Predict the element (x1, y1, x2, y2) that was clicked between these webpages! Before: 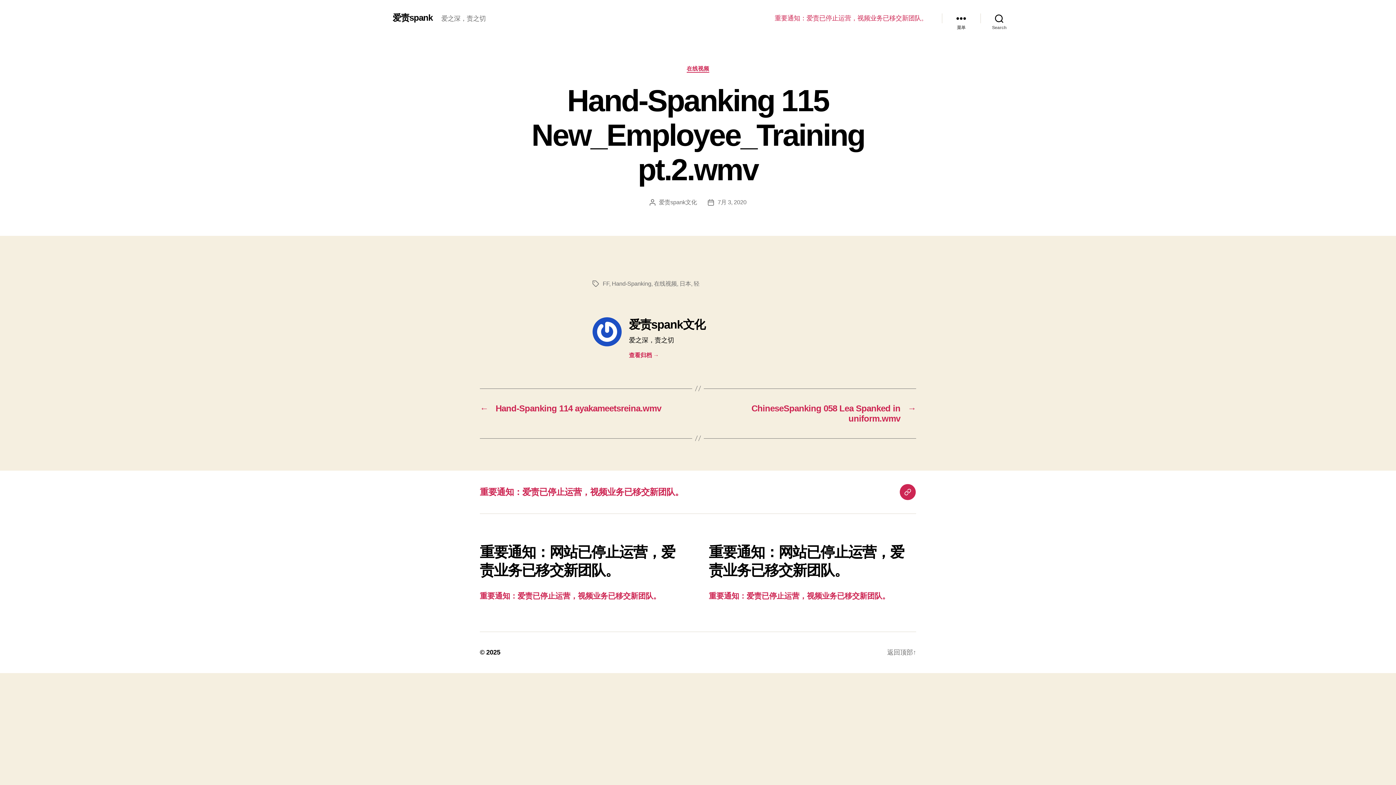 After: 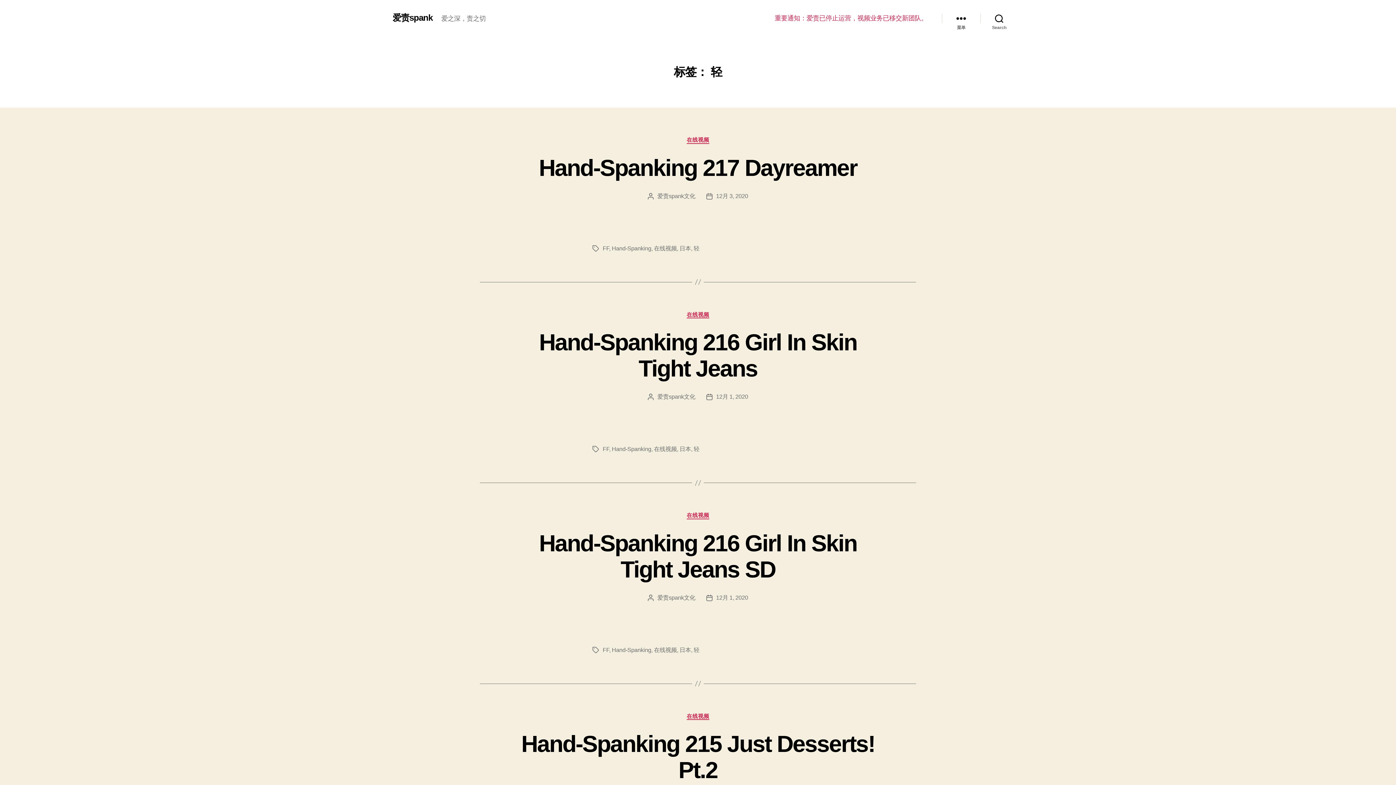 Action: bbox: (693, 280, 699, 286) label: 轻